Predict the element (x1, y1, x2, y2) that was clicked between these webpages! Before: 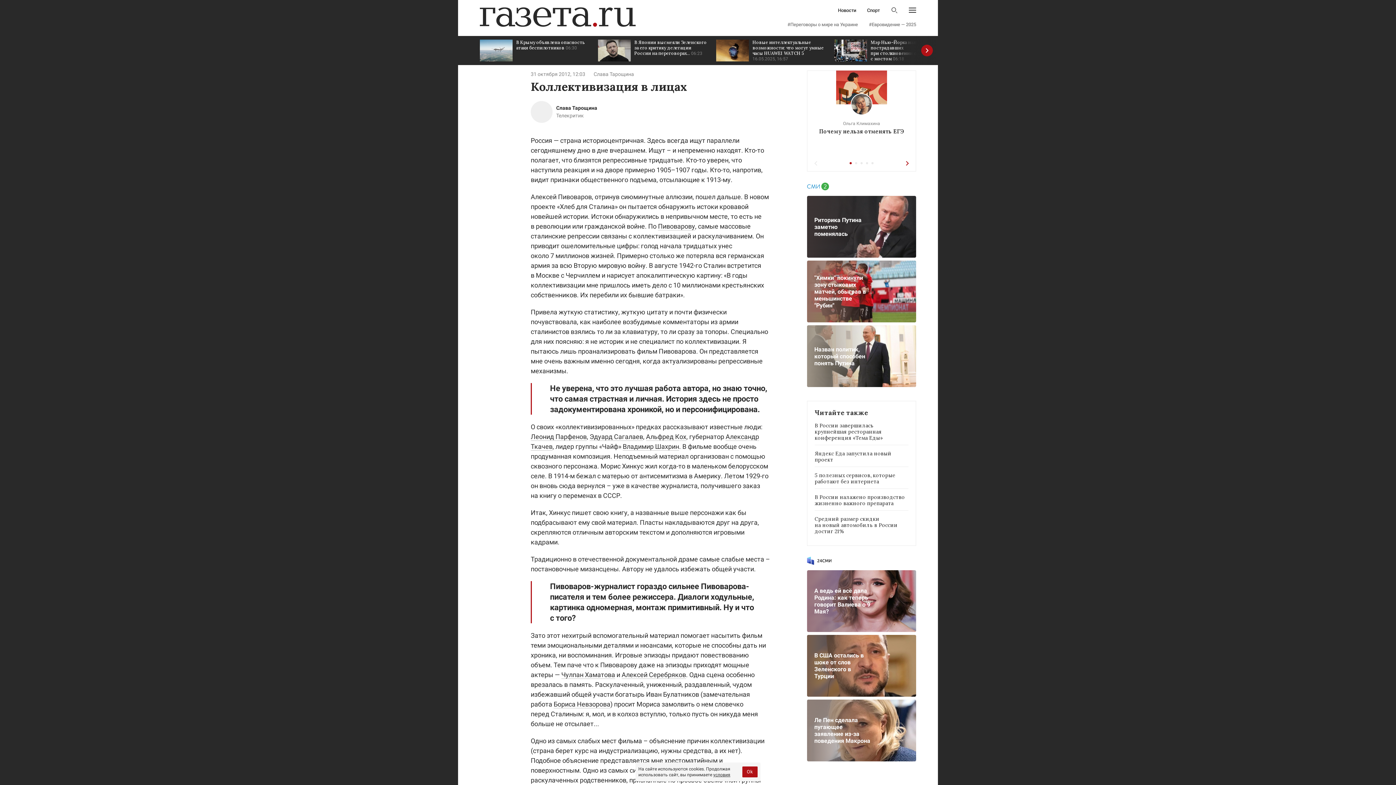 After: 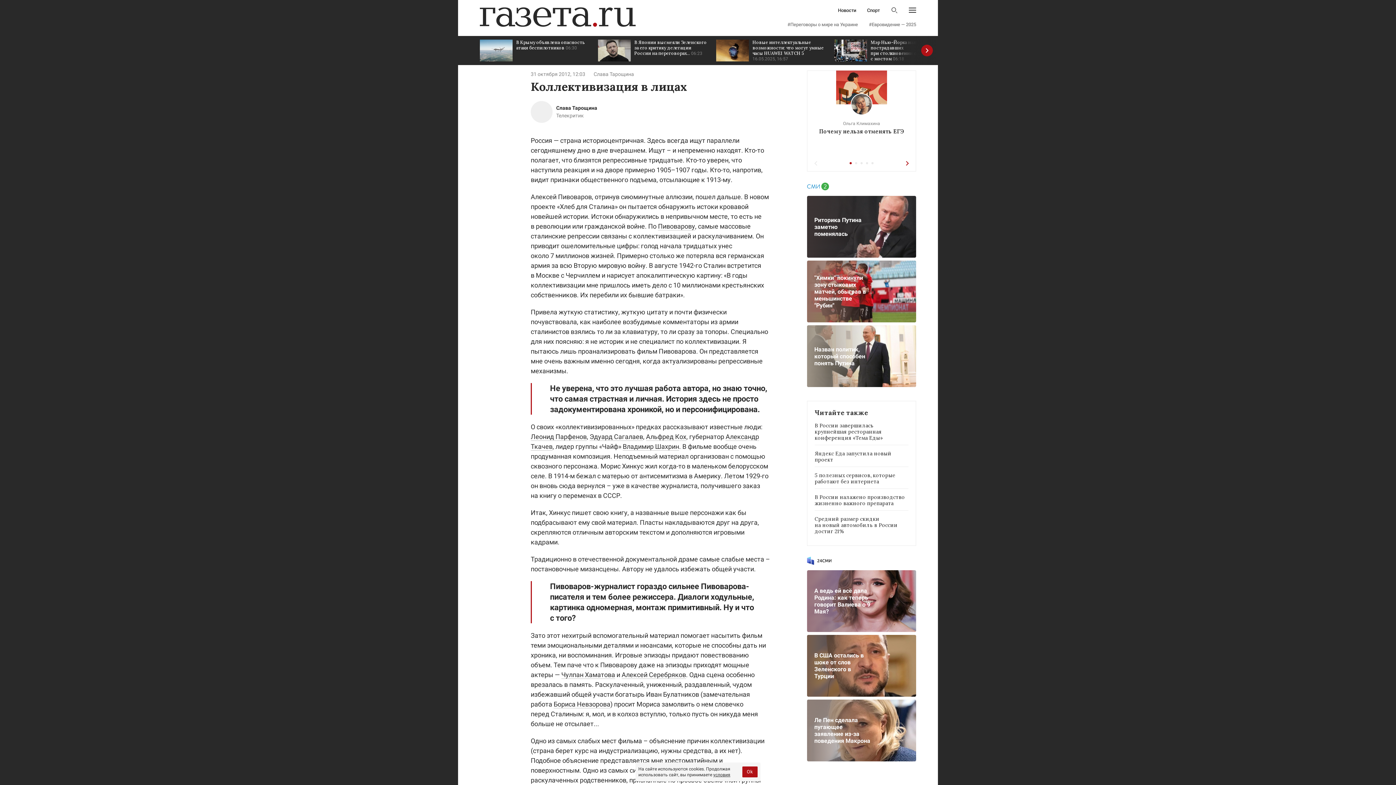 Action: label: Риторика Путина заметно поменялась bbox: (807, 196, 916, 257)